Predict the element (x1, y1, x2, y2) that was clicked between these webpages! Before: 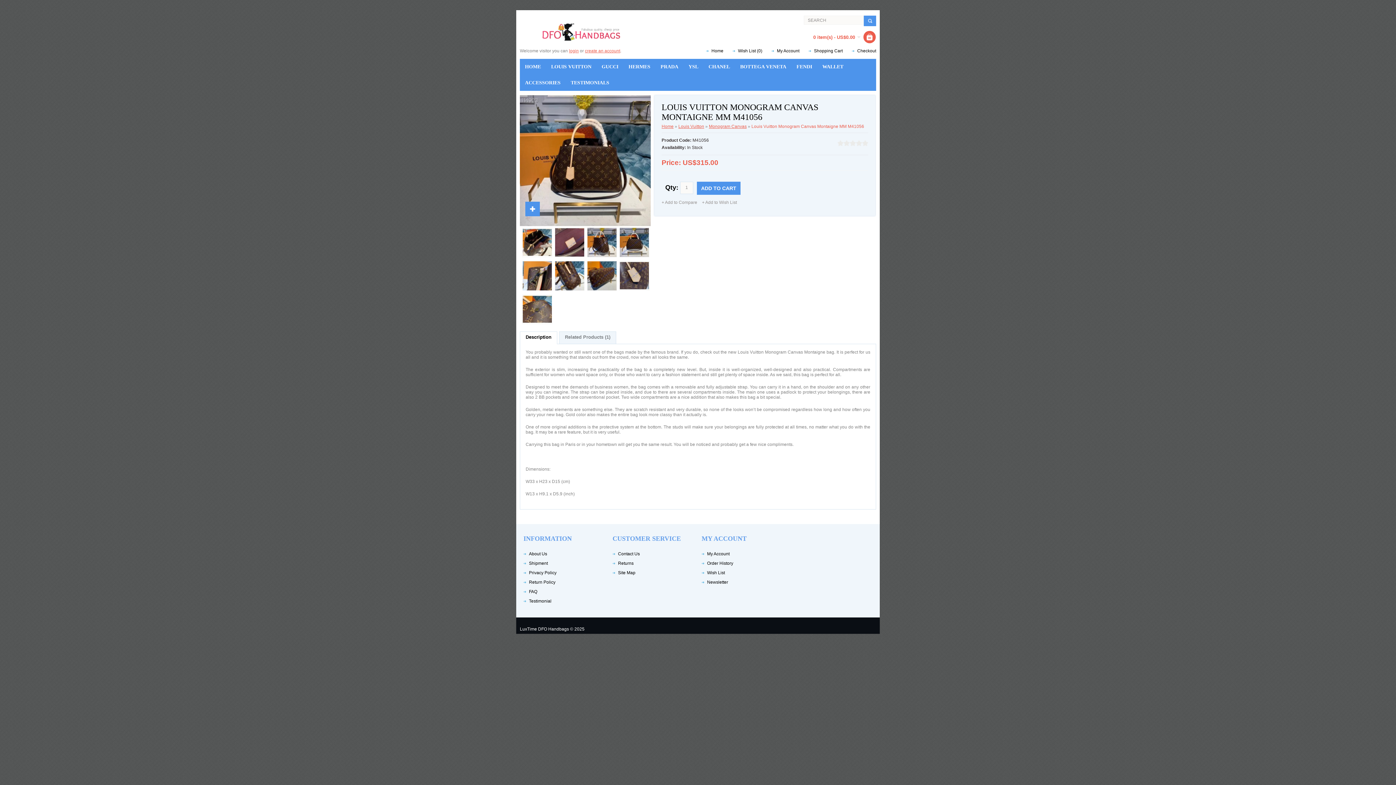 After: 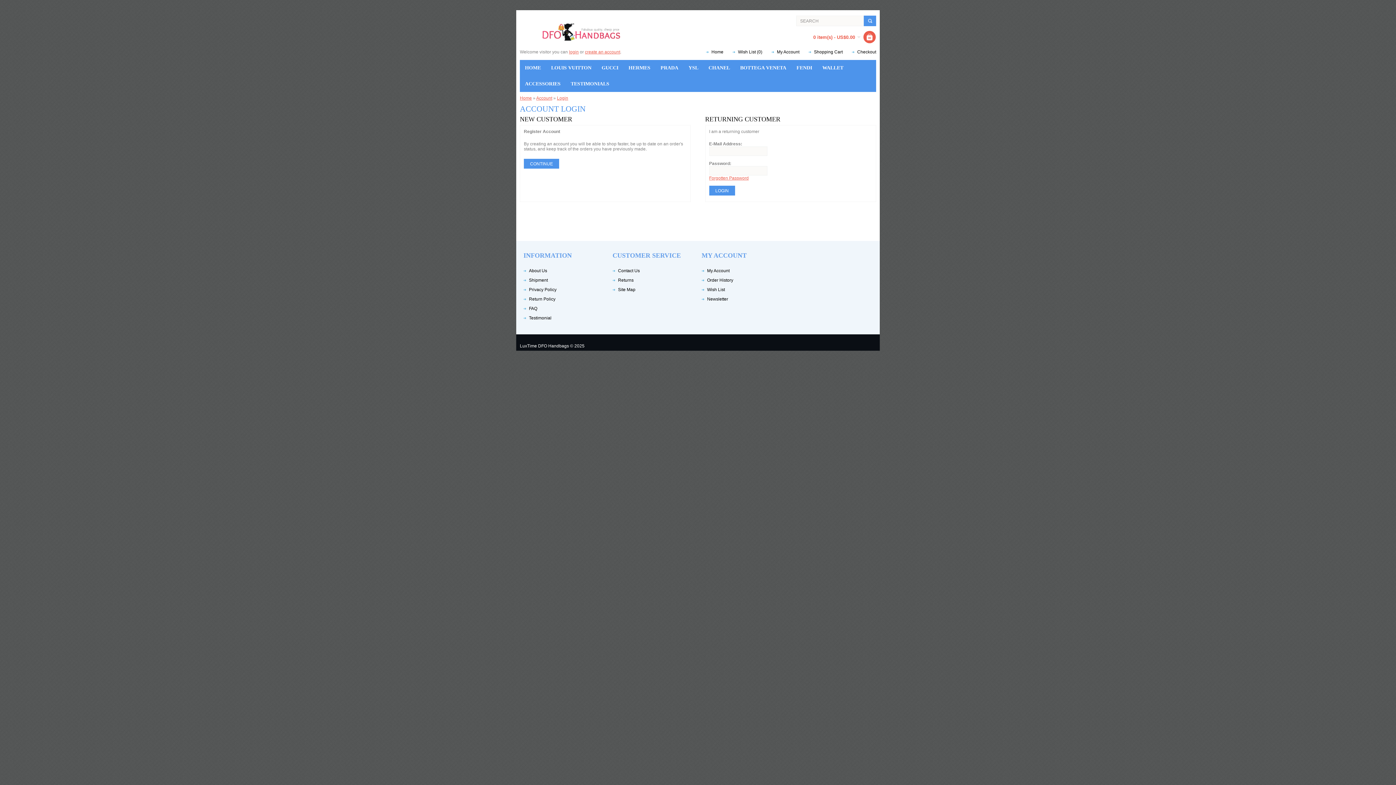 Action: label: My Account bbox: (771, 48, 799, 53)